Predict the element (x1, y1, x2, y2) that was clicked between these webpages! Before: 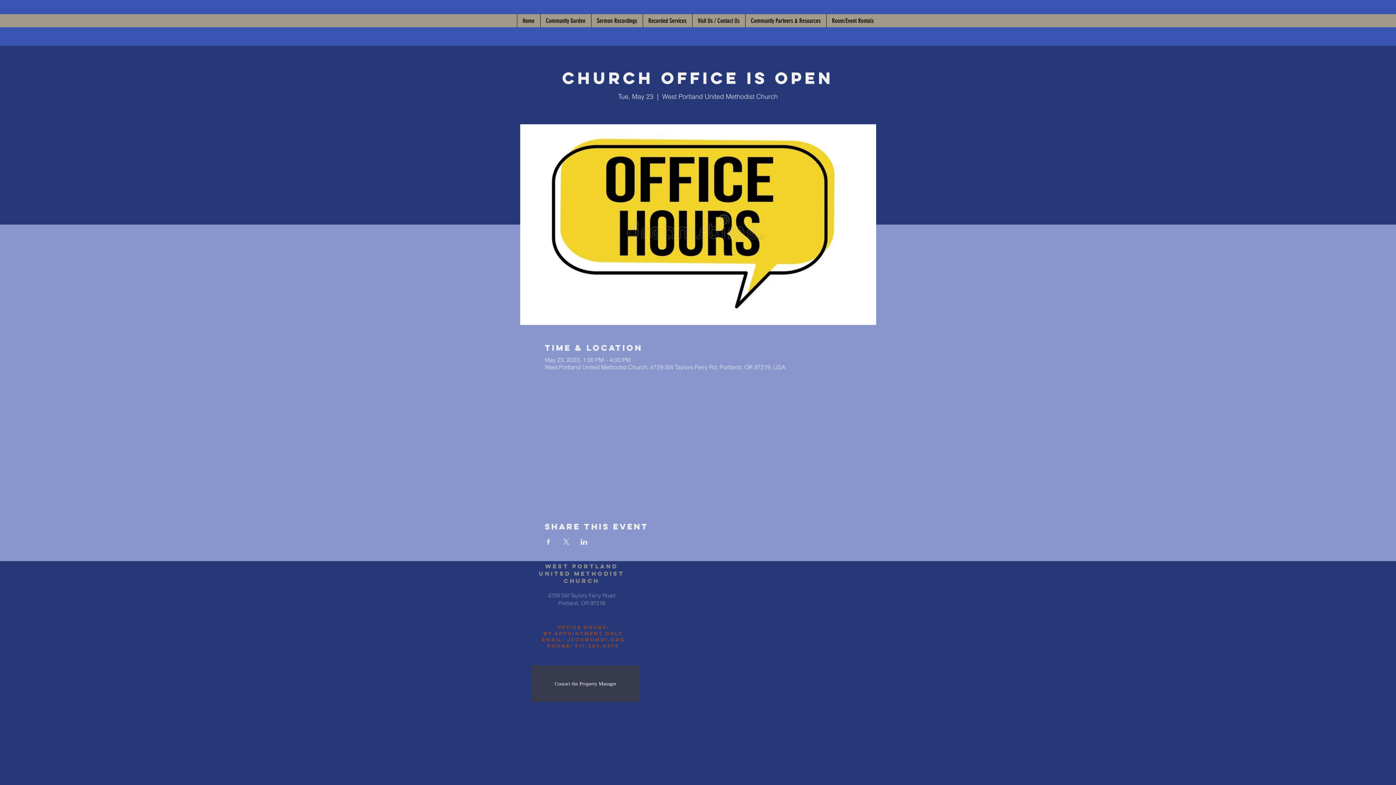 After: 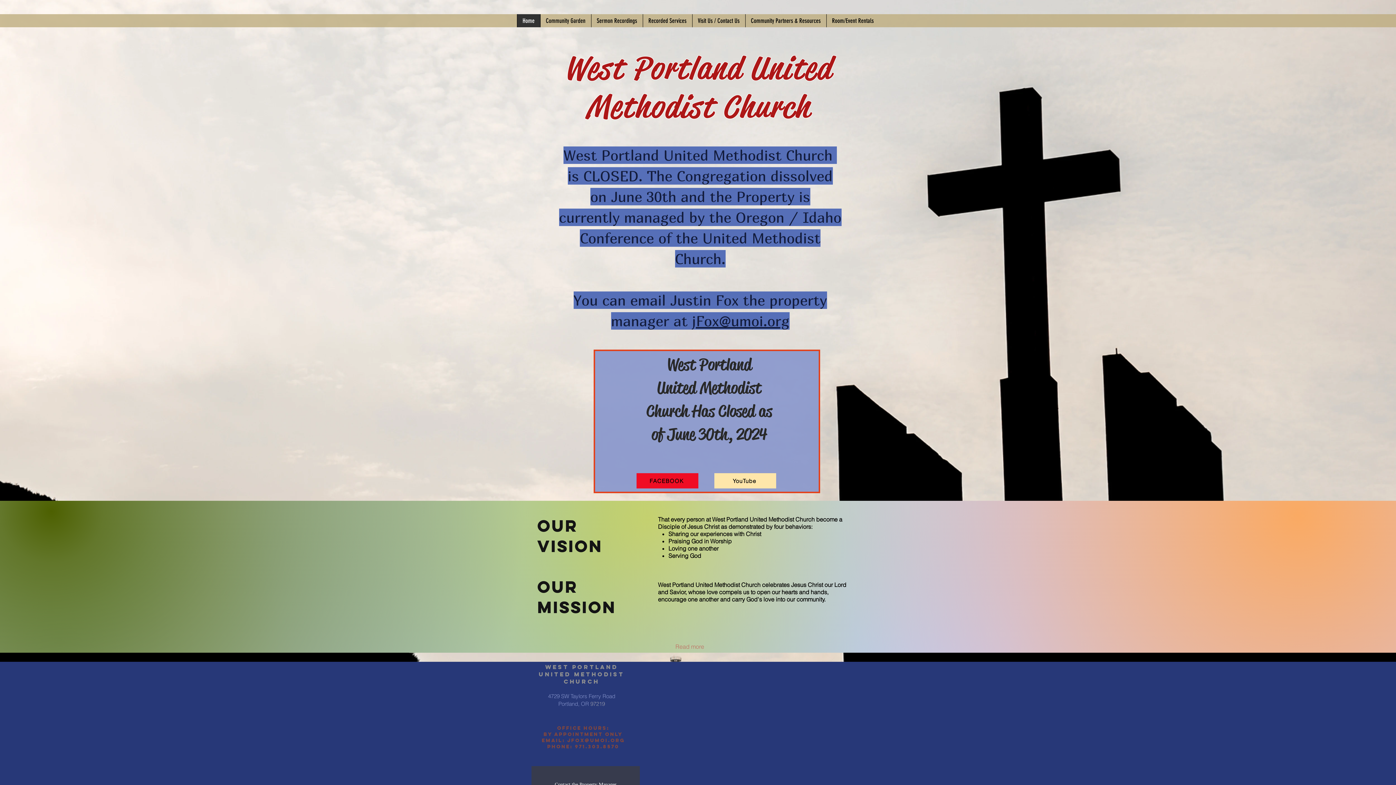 Action: label: Home bbox: (516, 14, 540, 27)